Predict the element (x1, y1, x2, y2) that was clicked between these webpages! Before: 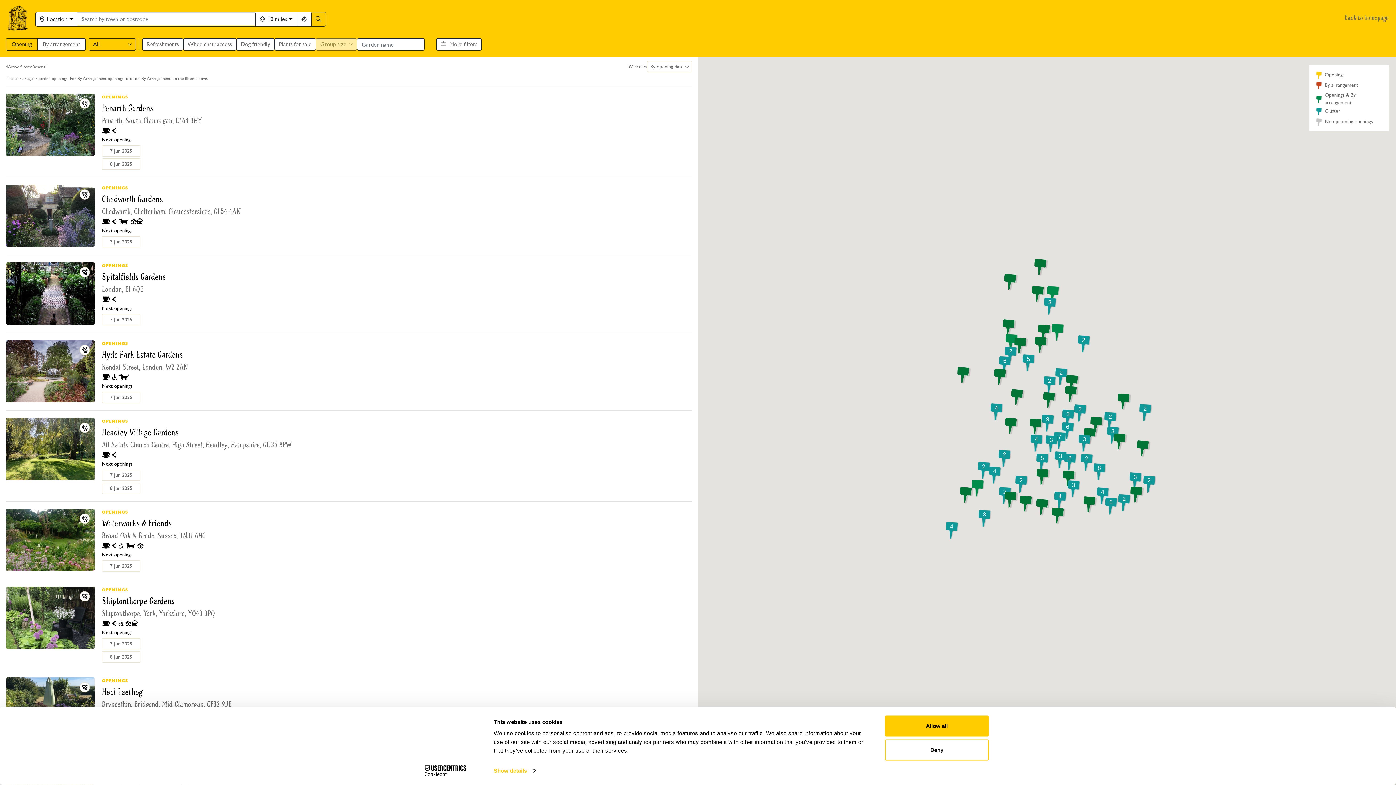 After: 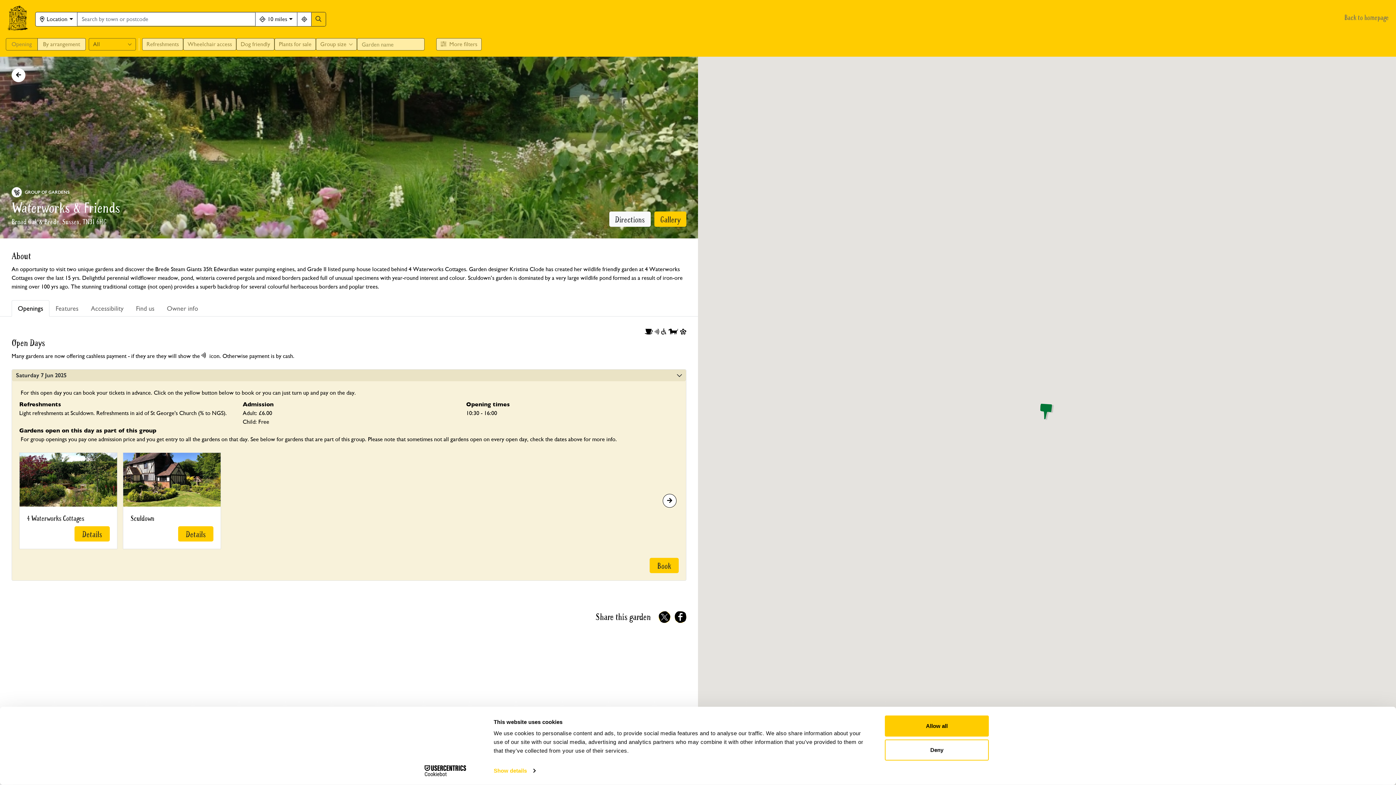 Action: bbox: (101, 560, 140, 572) label: 7 Jun 2025